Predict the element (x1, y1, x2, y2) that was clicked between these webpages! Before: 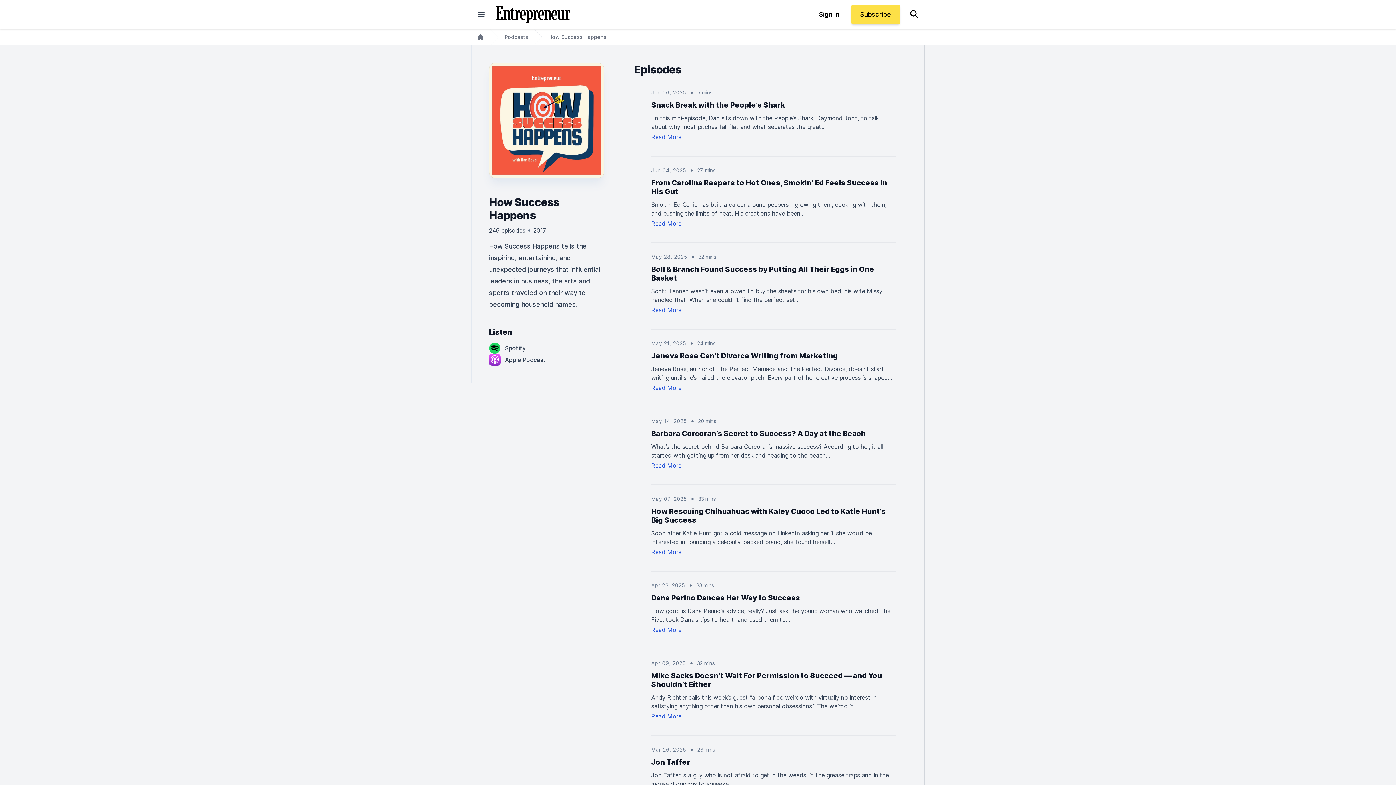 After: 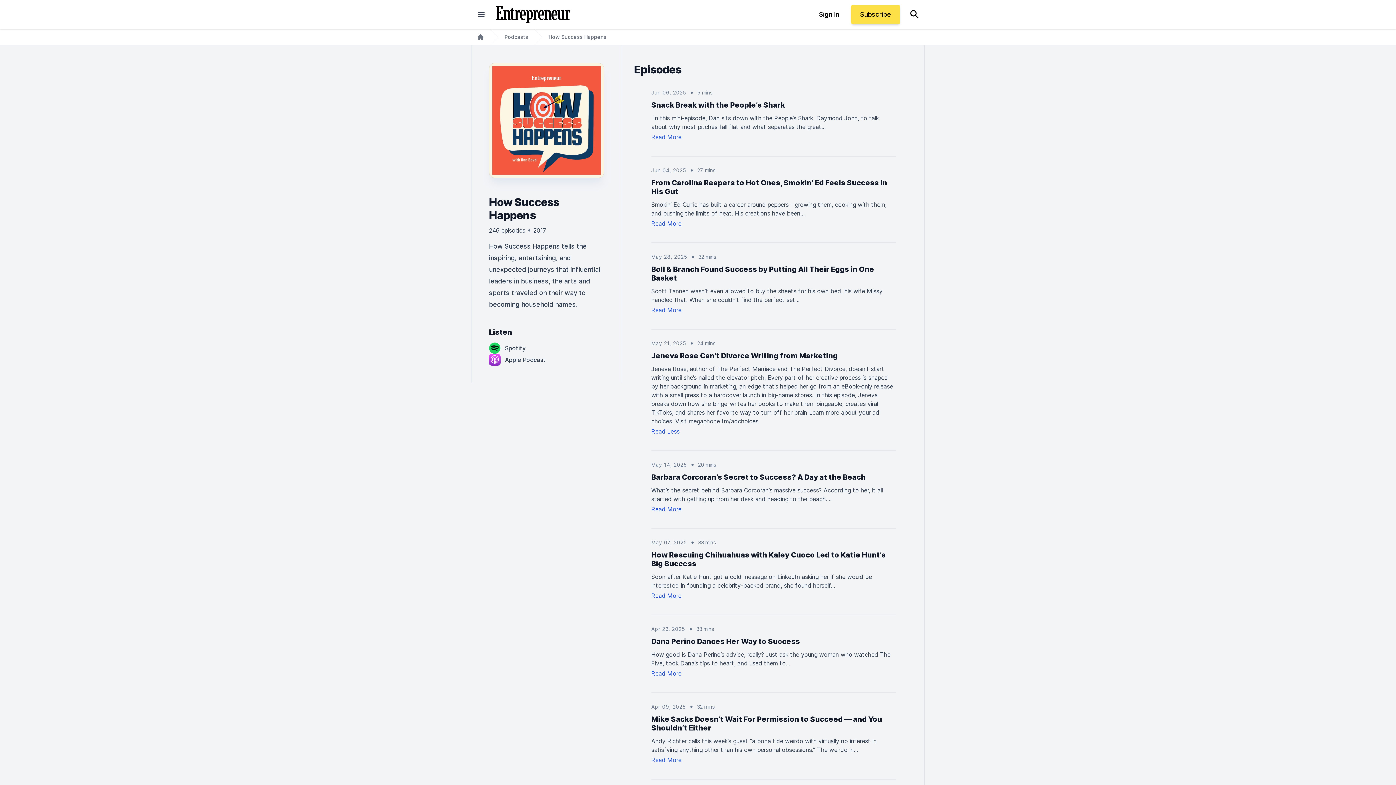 Action: label: Read More bbox: (651, 383, 681, 392)